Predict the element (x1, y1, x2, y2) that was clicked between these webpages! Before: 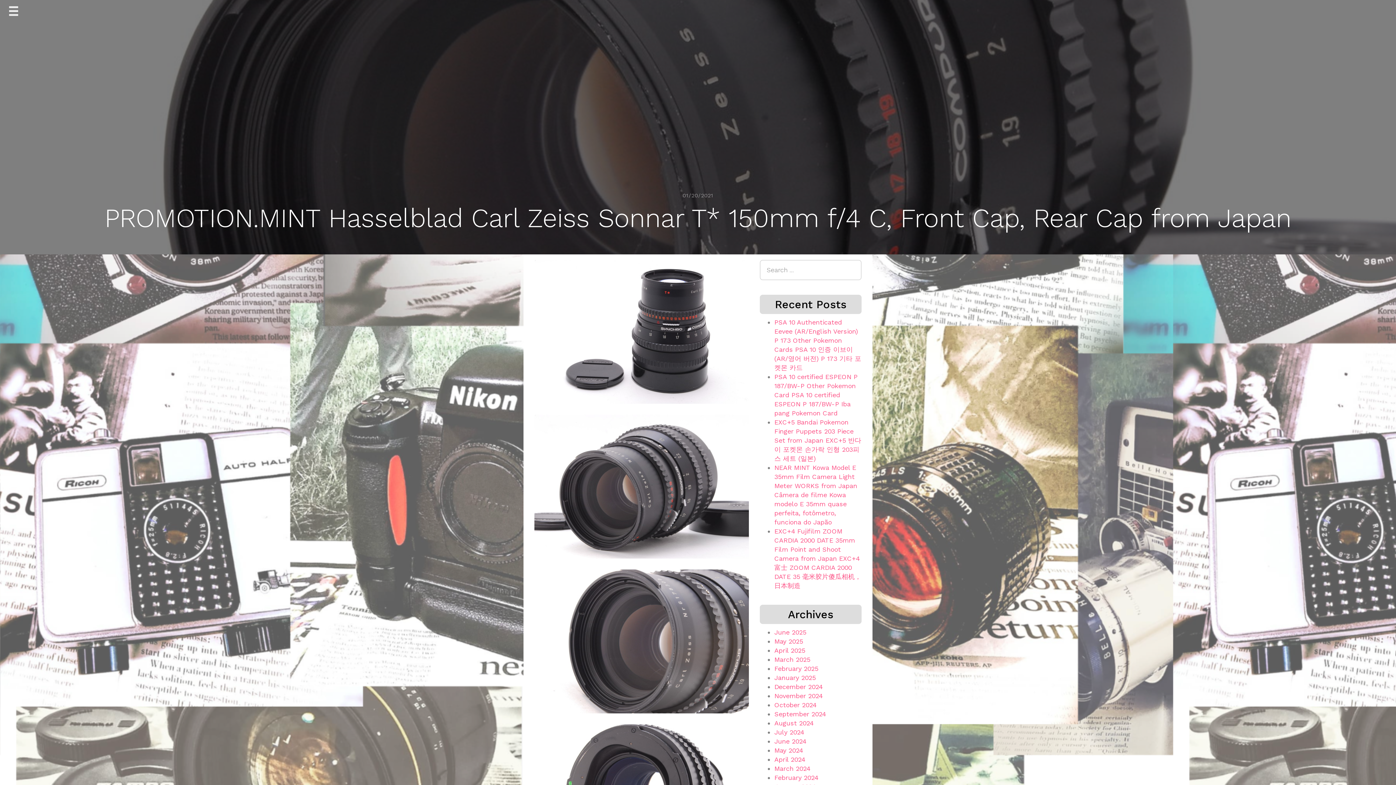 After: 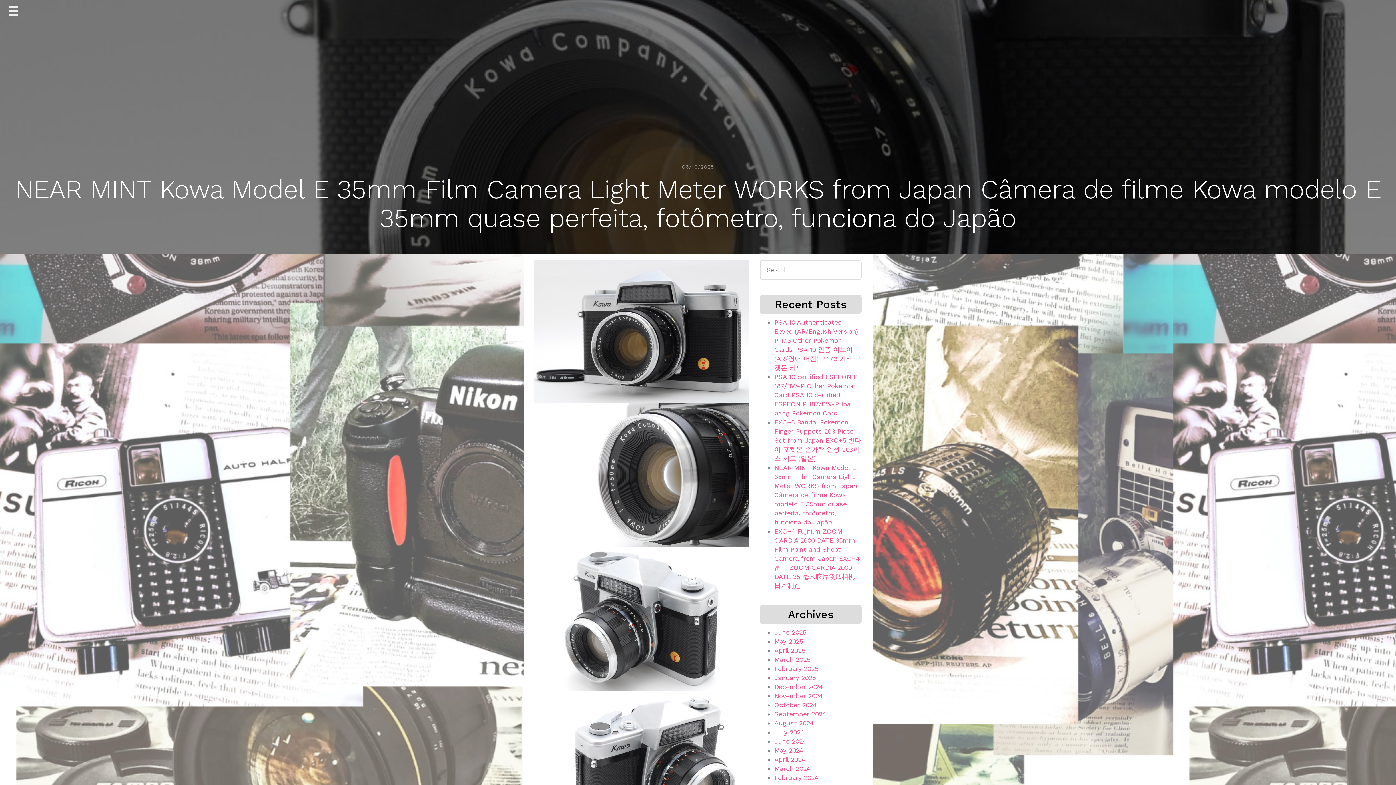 Action: bbox: (774, 464, 857, 526) label: NEAR MINT Kowa Model E 35mm Film Camera Light Meter WORKS from Japan Câmera de filme Kowa modelo E 35mm quase perfeita, fotômetro, funciona do Japão